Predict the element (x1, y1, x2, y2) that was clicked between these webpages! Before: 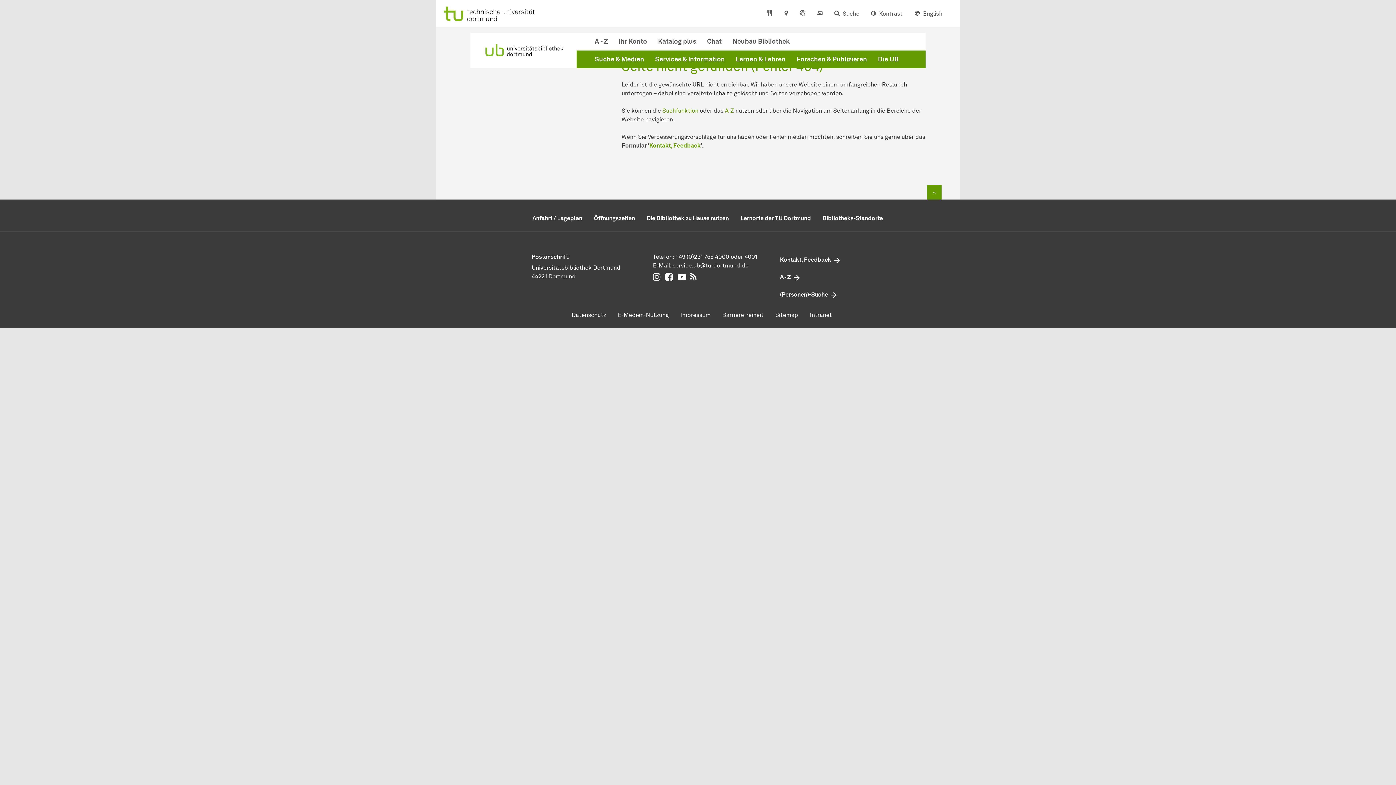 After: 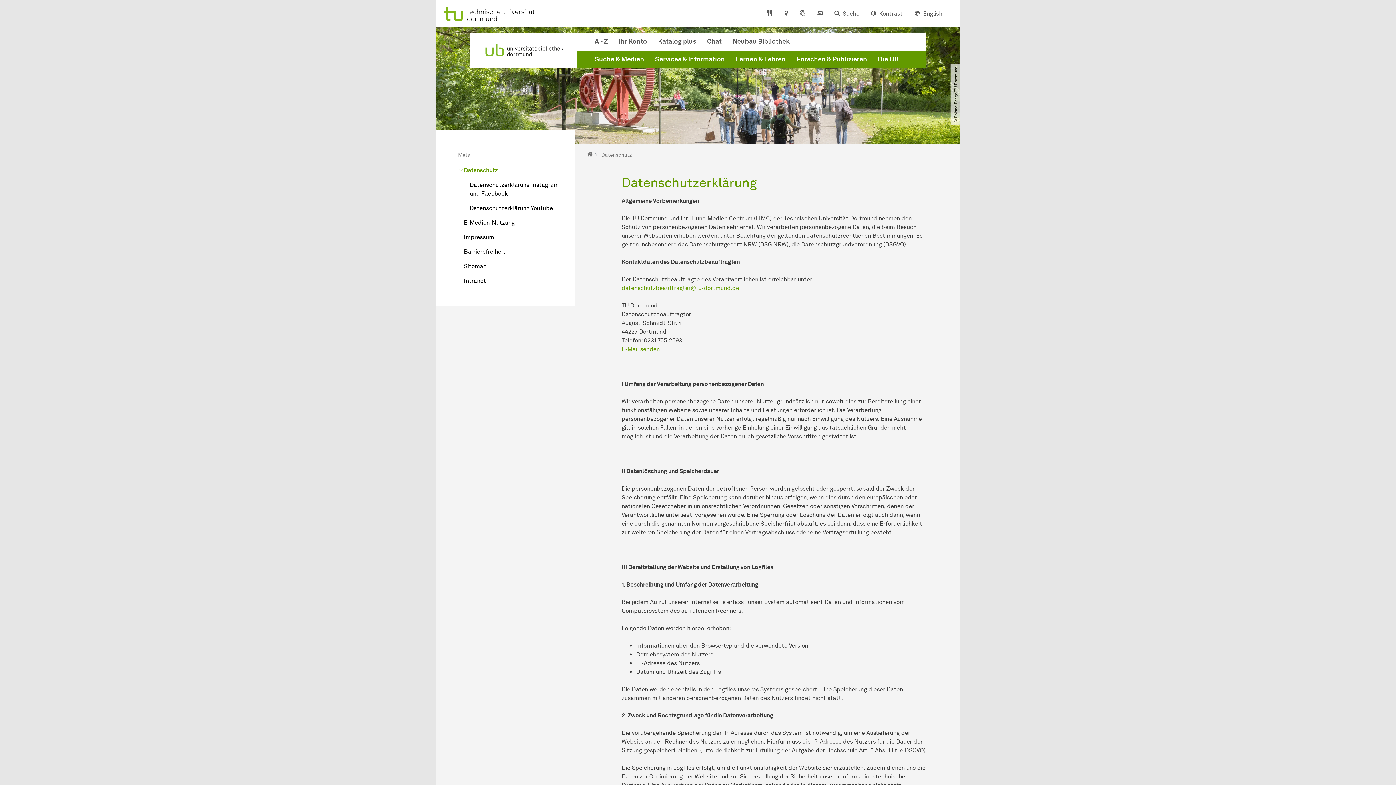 Action: label: Datenschutz bbox: (566, 308, 612, 322)